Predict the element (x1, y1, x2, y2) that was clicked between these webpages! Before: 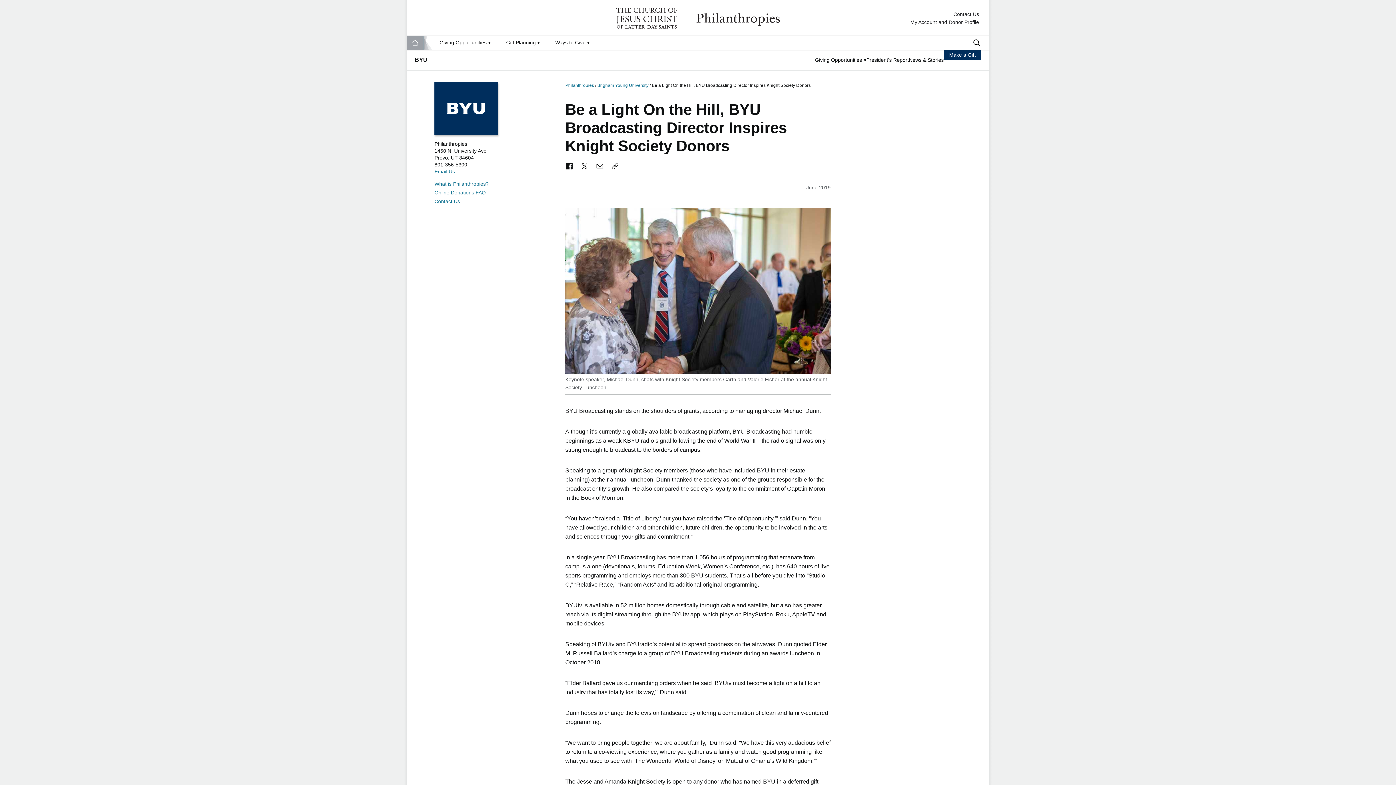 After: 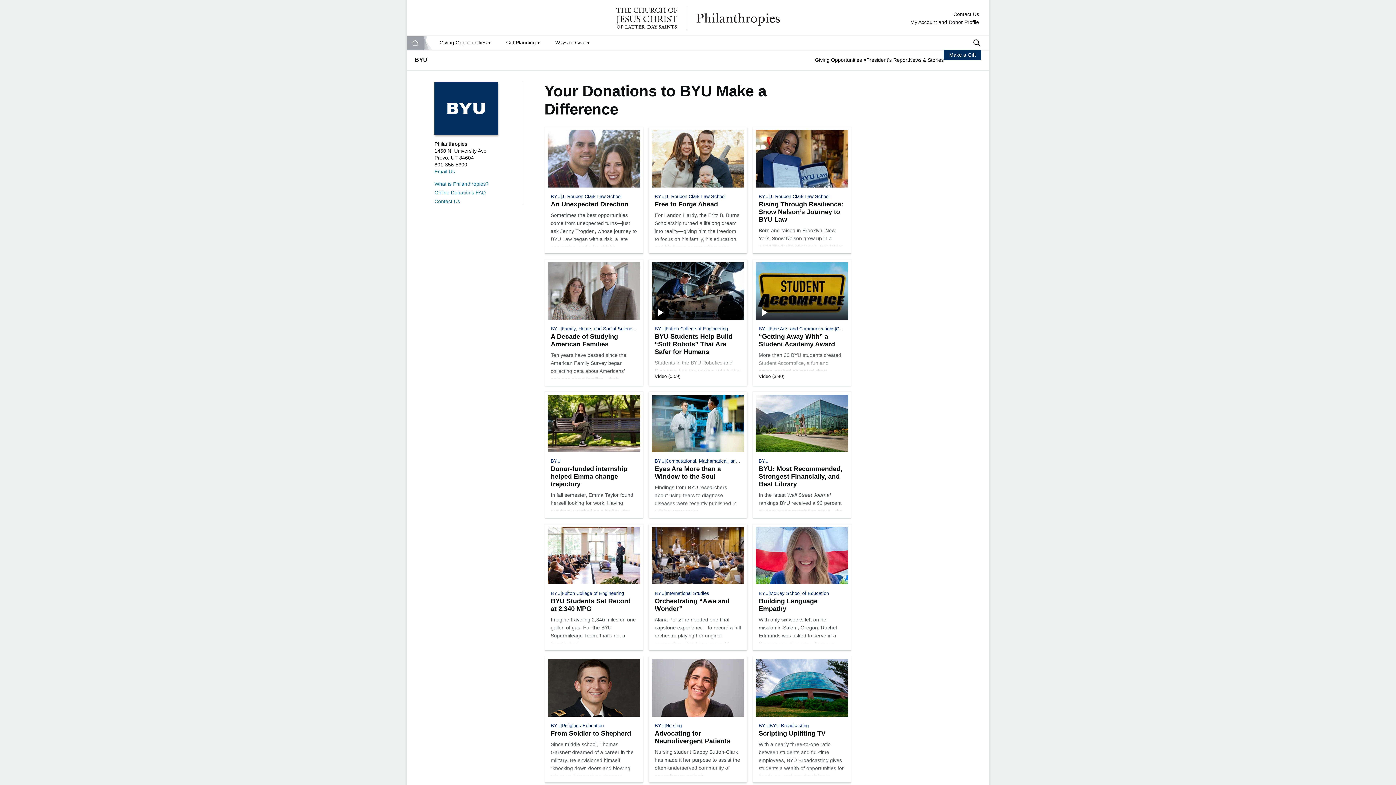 Action: label: News & Stories bbox: (909, 49, 944, 69)